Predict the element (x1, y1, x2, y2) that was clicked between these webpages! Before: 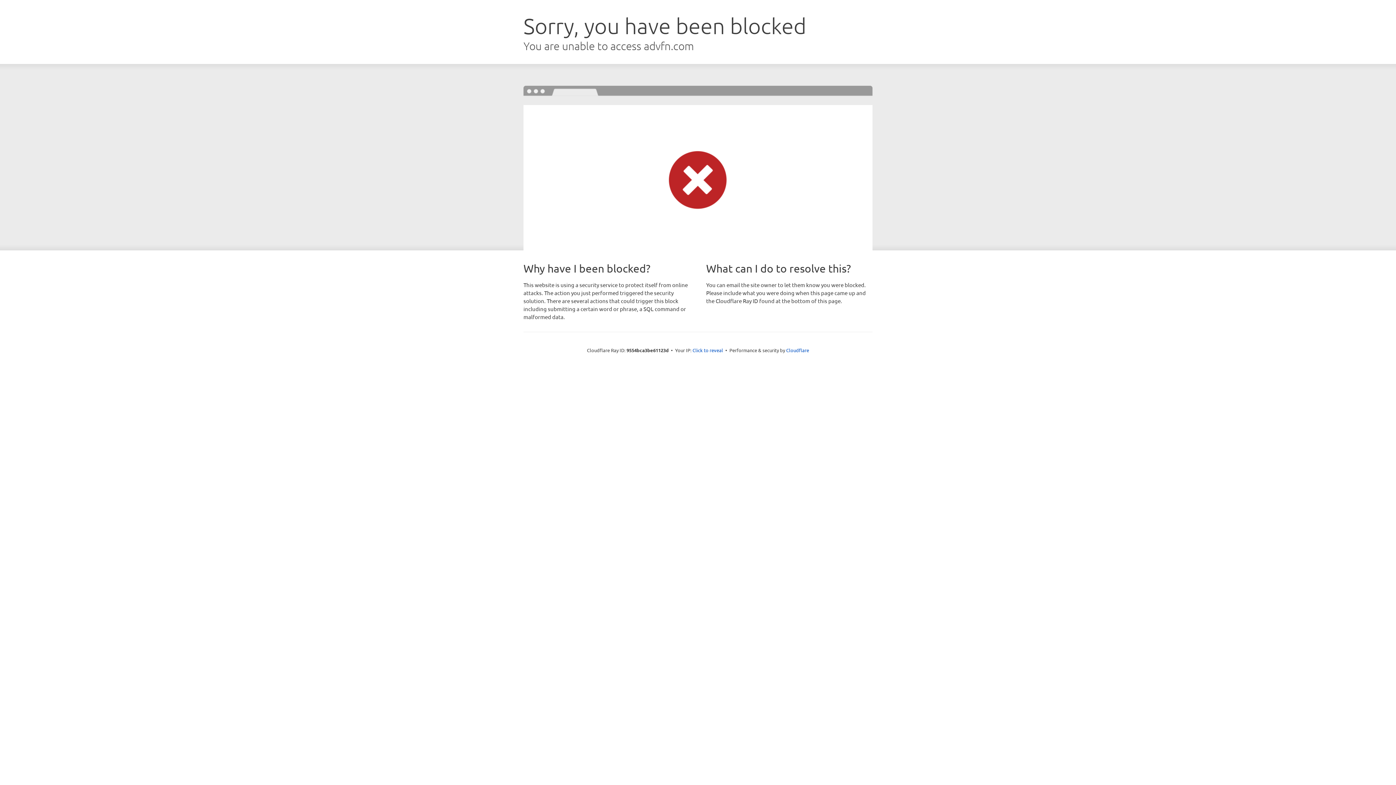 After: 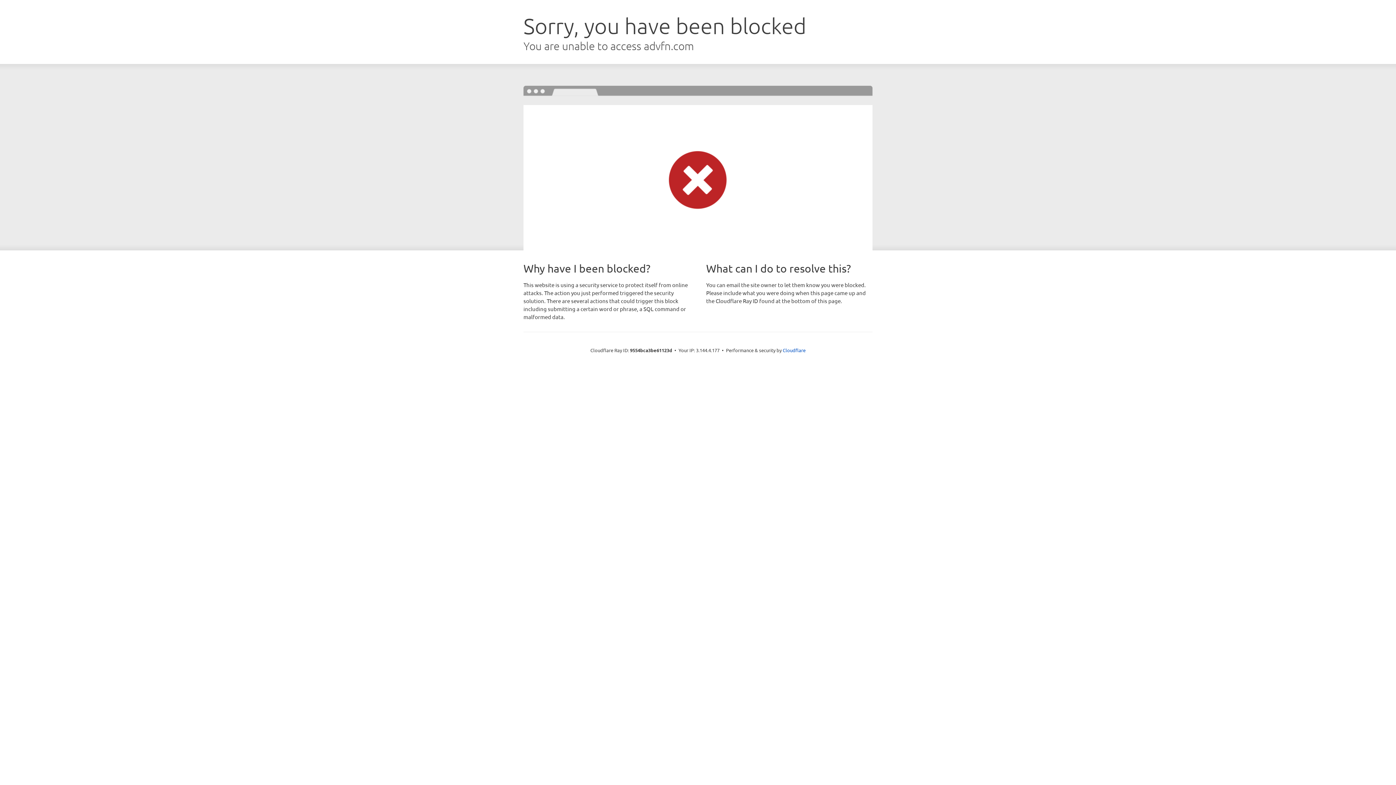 Action: bbox: (692, 346, 723, 353) label: Click to reveal